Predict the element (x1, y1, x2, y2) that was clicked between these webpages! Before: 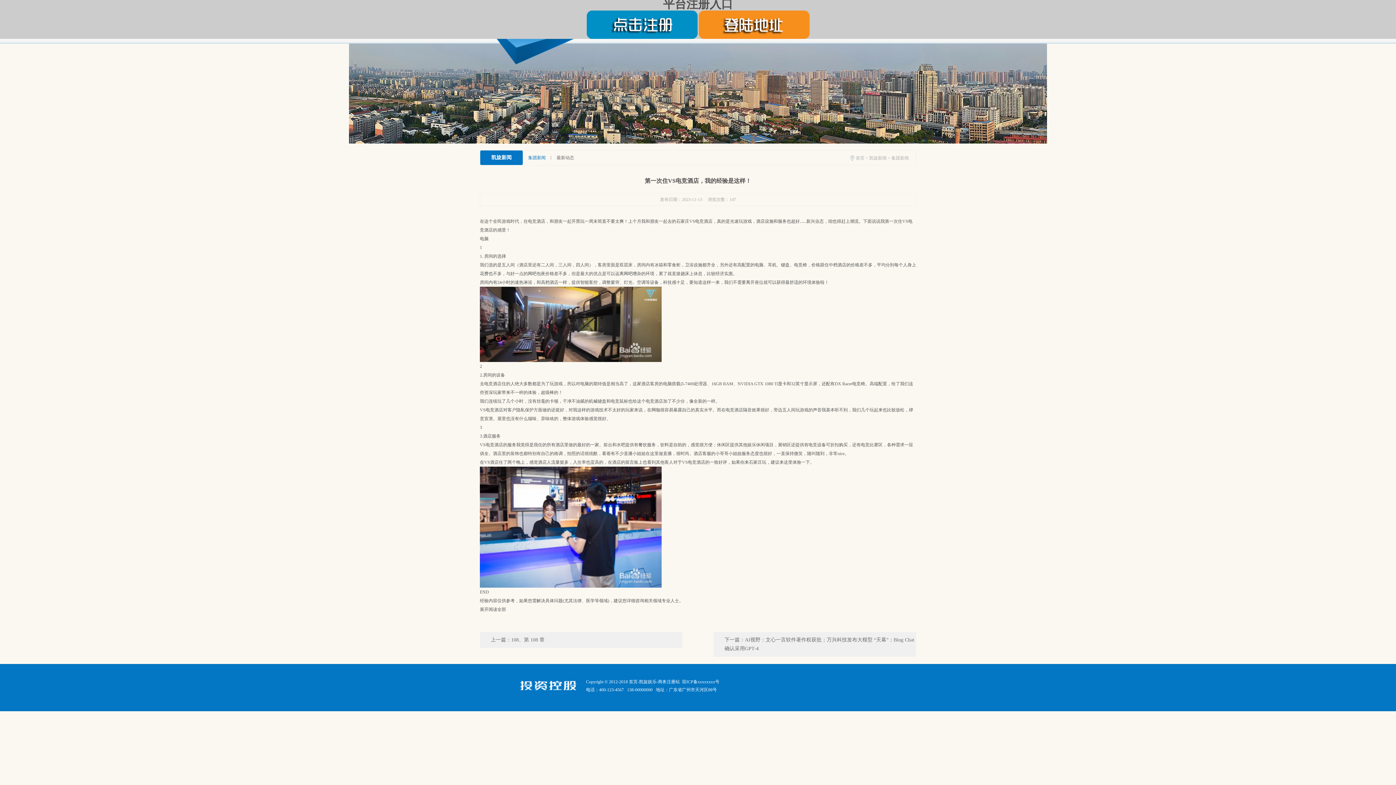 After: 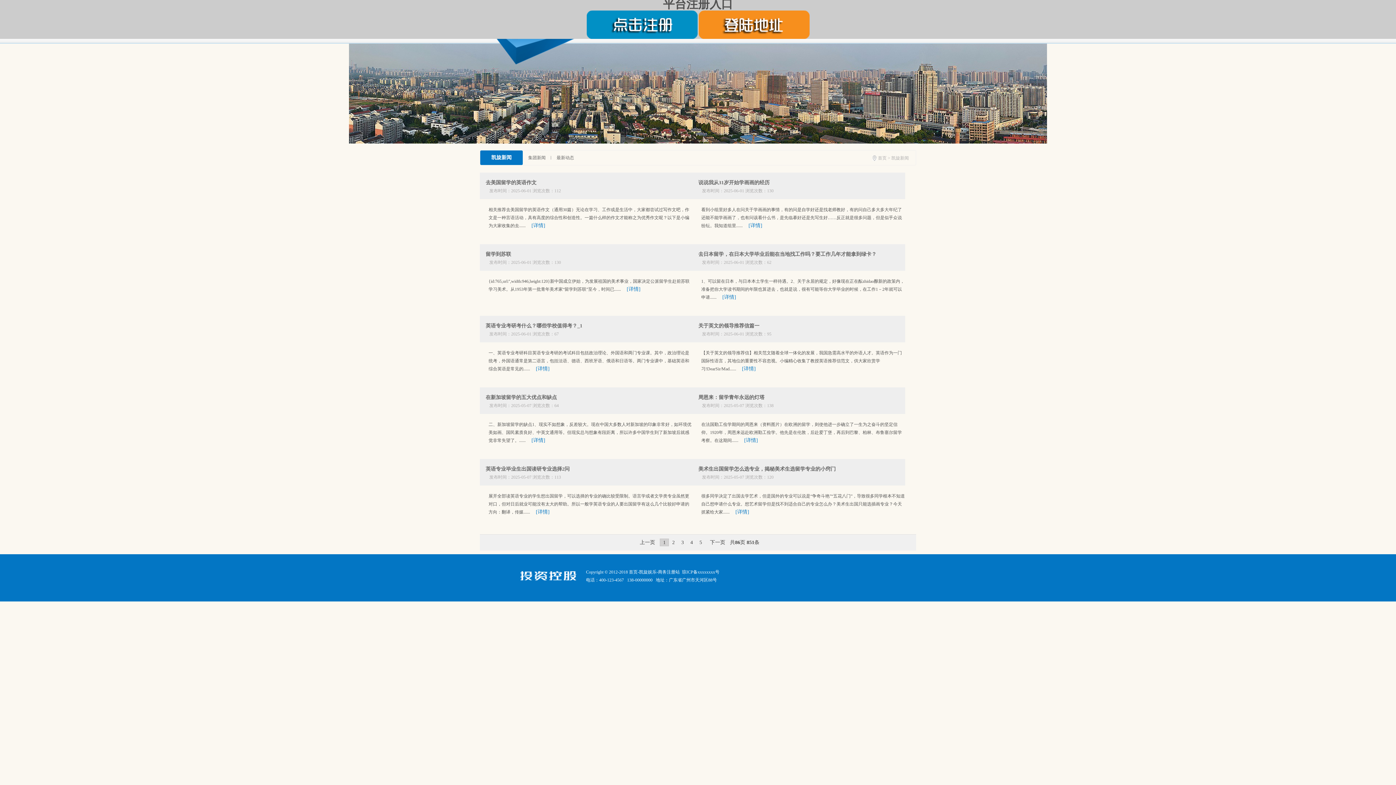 Action: bbox: (869, 155, 886, 160) label: 凯旋新闻